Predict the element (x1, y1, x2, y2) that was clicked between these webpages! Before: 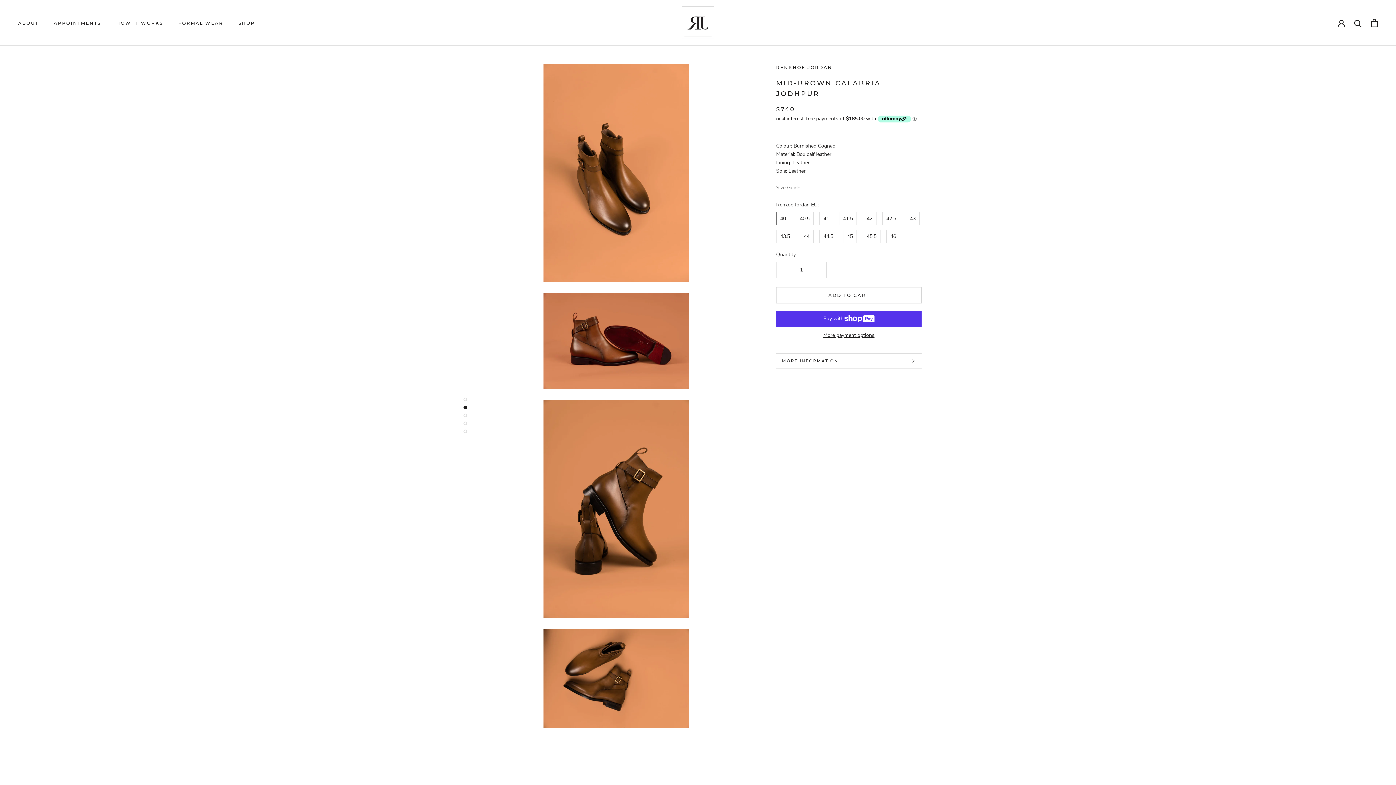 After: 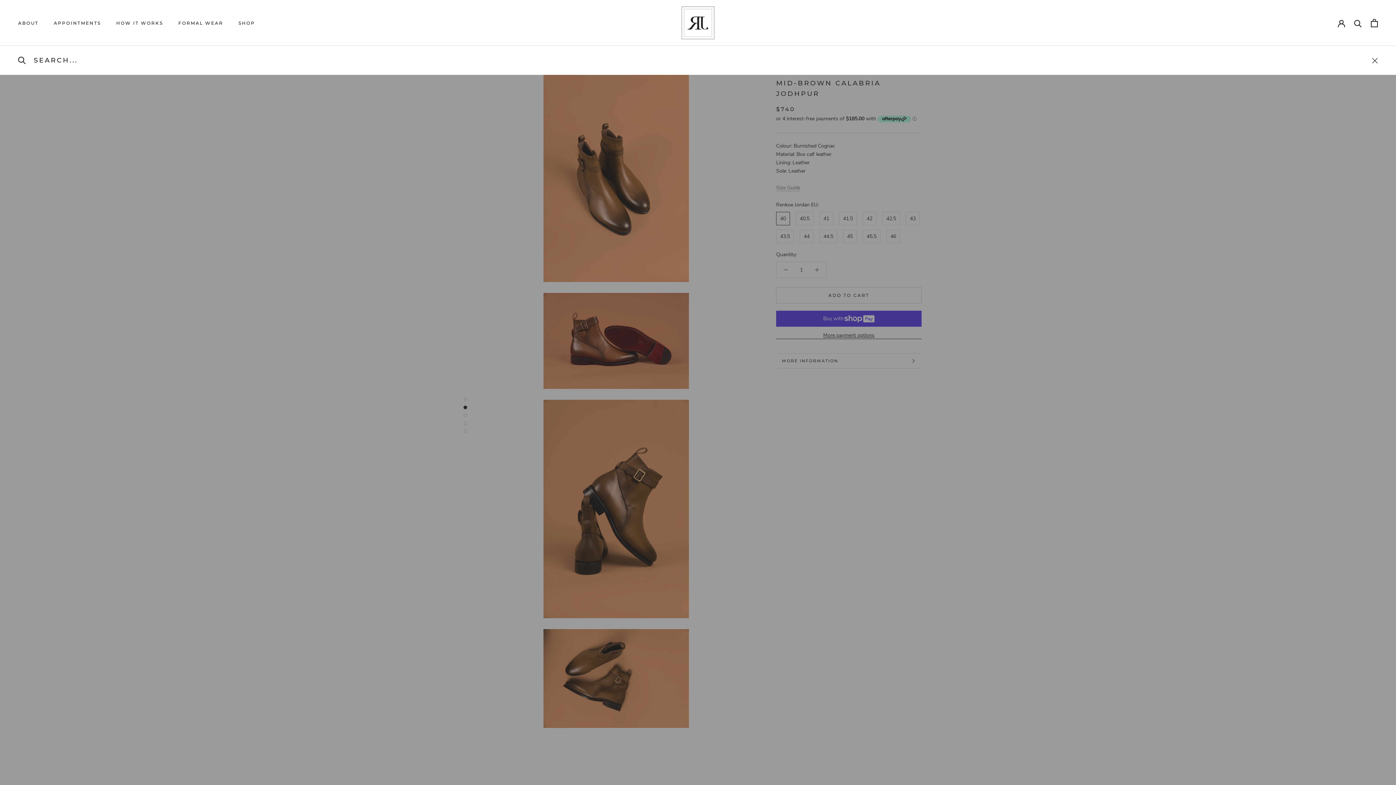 Action: bbox: (1354, 19, 1362, 26) label: Search